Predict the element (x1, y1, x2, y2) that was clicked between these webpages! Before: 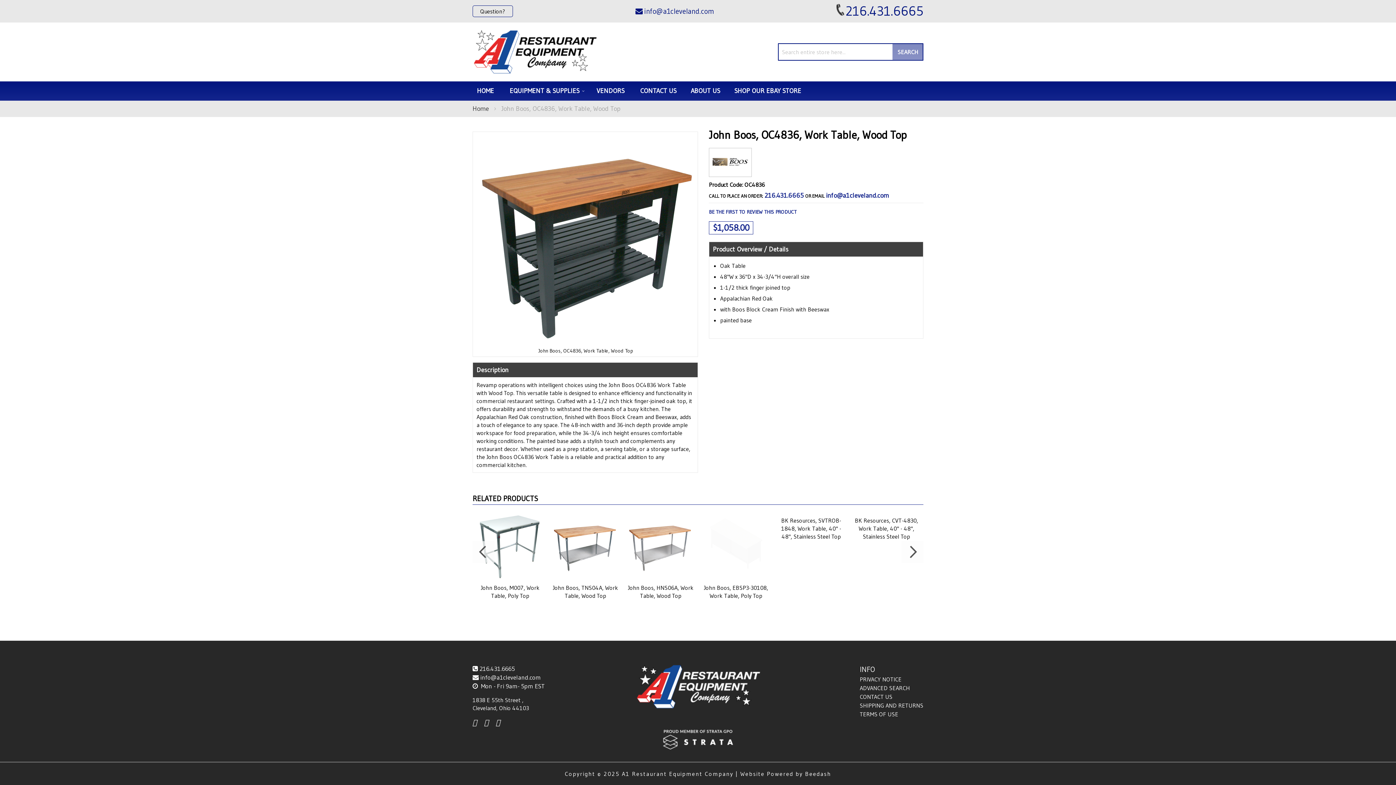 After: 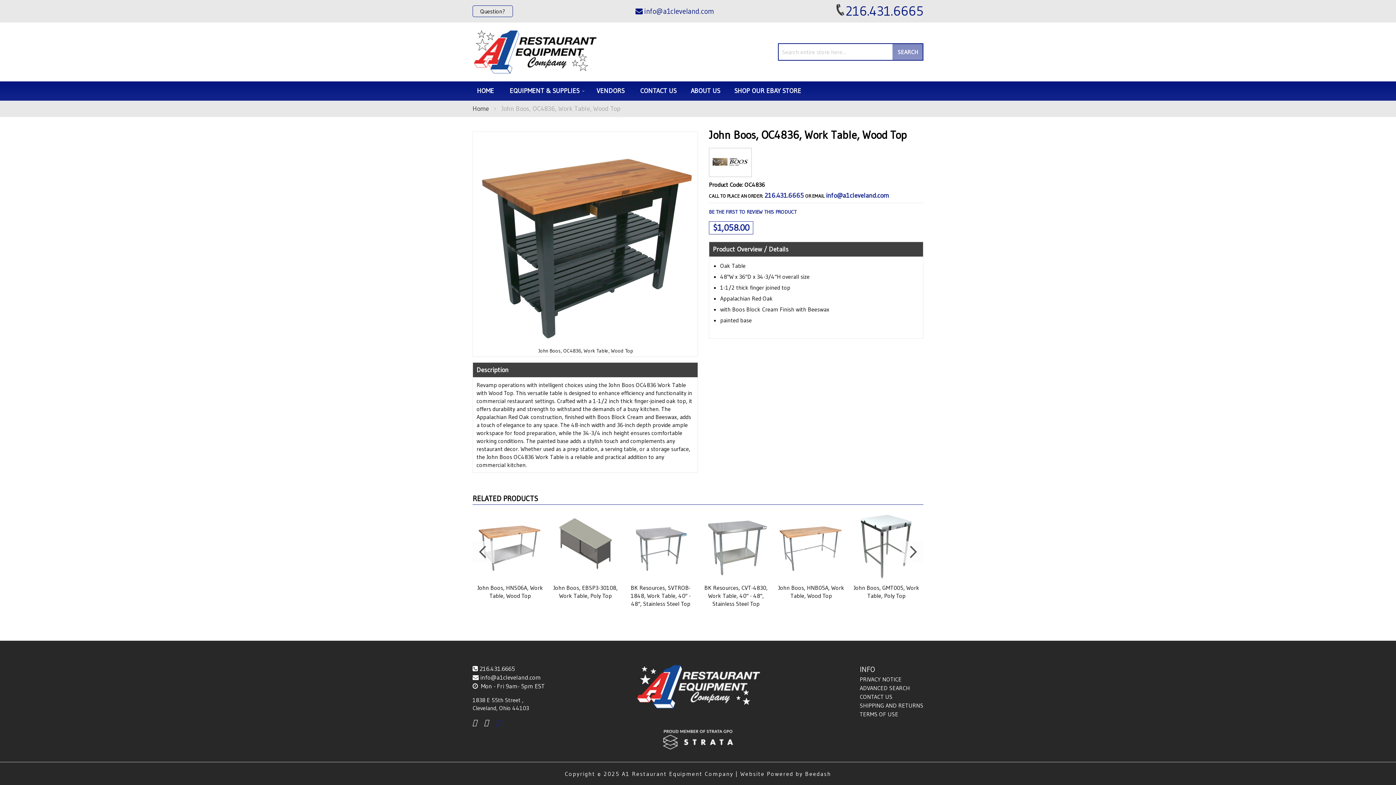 Action: bbox: (496, 718, 500, 727)